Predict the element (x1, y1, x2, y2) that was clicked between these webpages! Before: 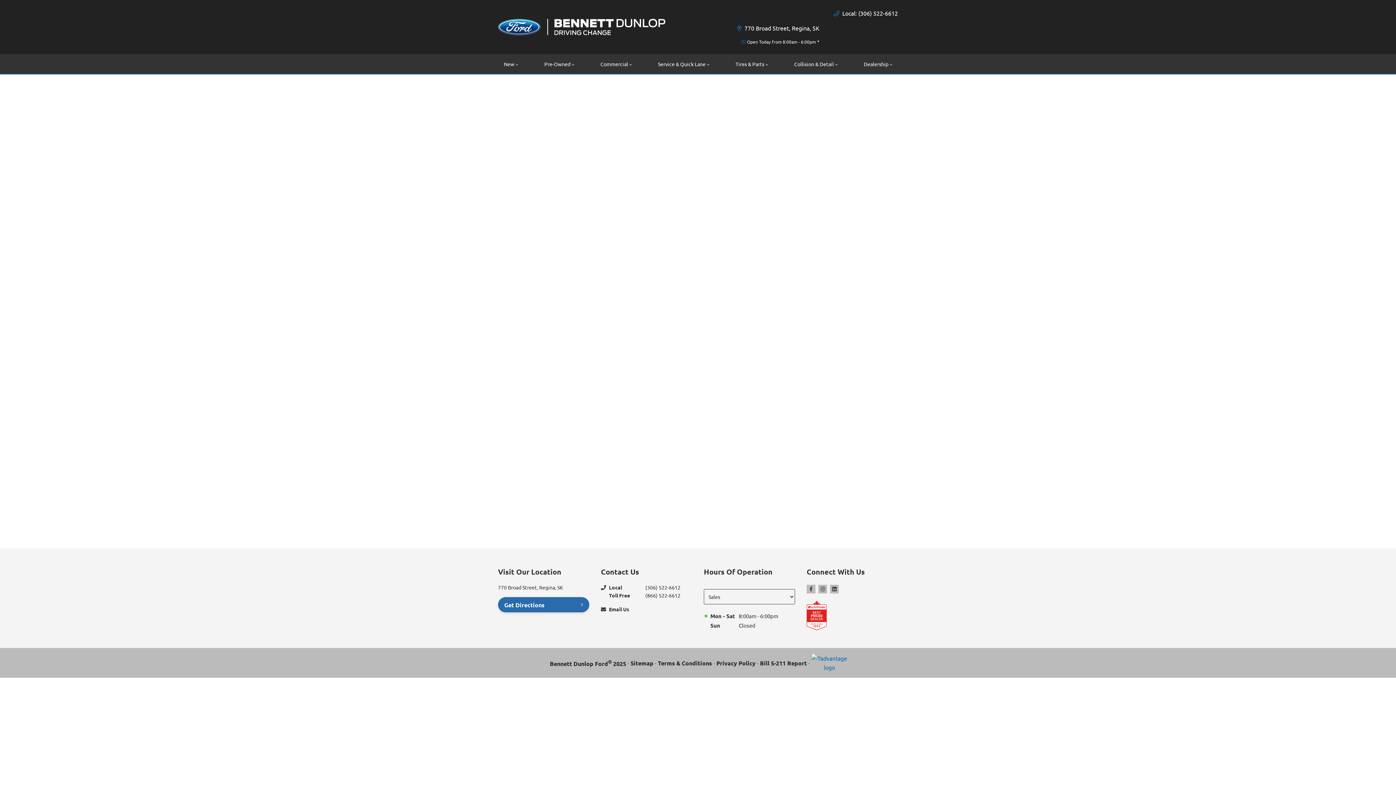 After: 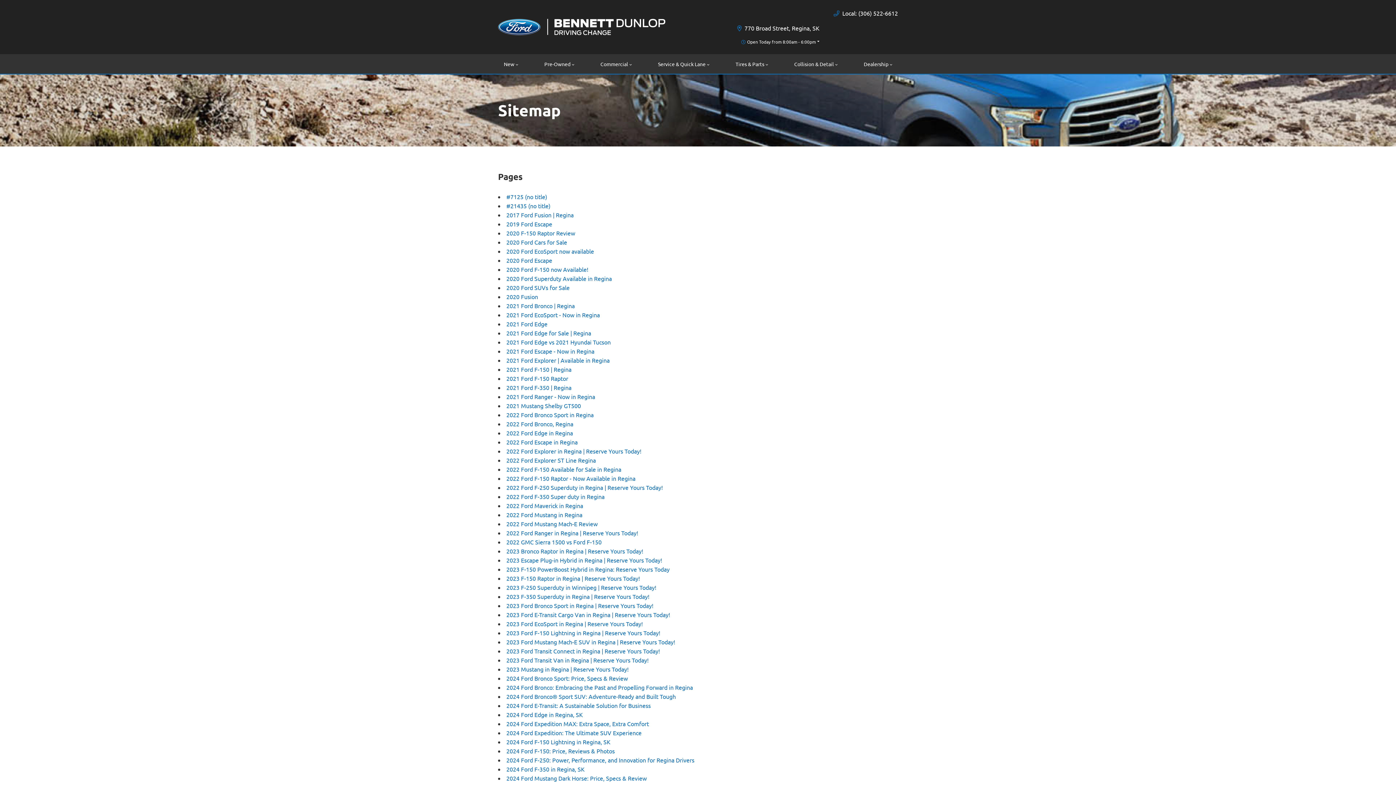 Action: label: Sitemap bbox: (630, 658, 653, 667)